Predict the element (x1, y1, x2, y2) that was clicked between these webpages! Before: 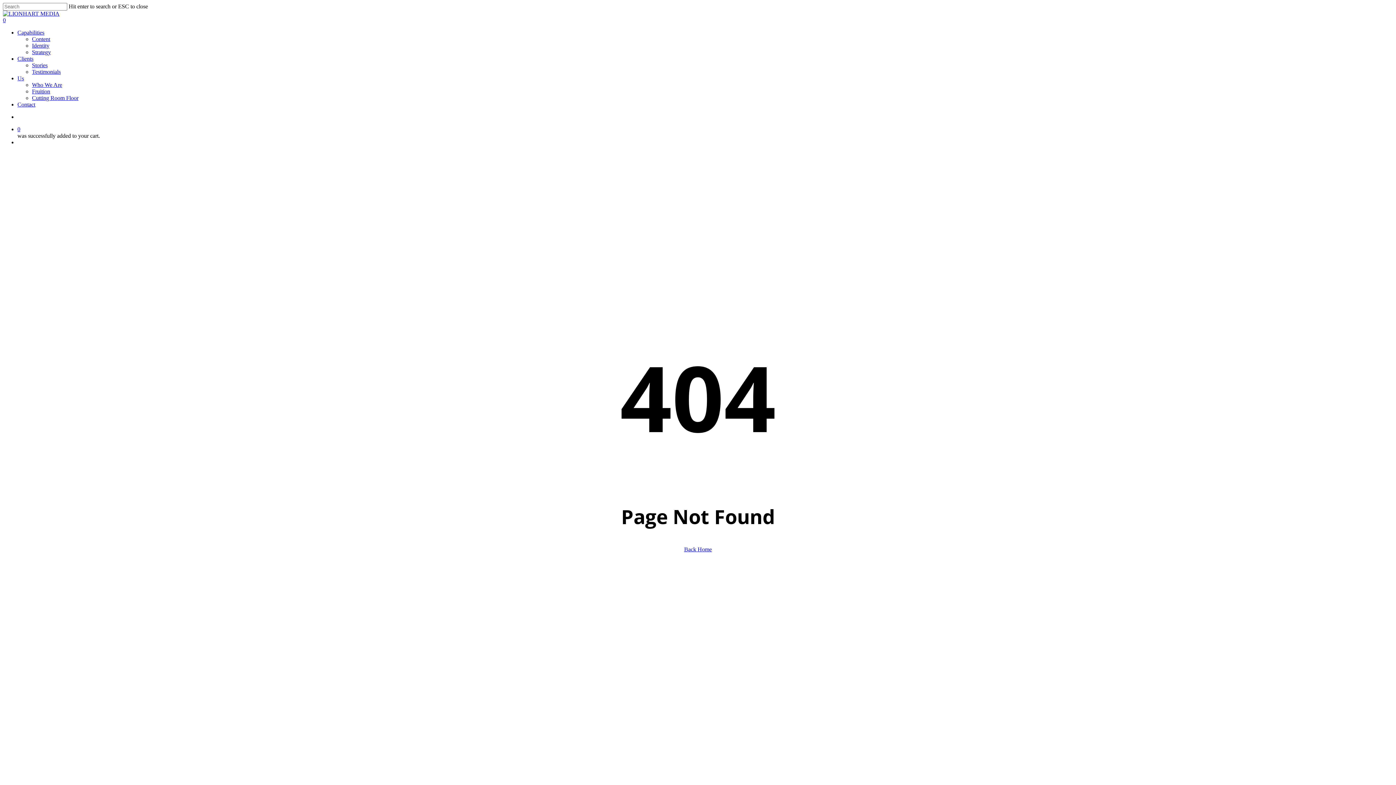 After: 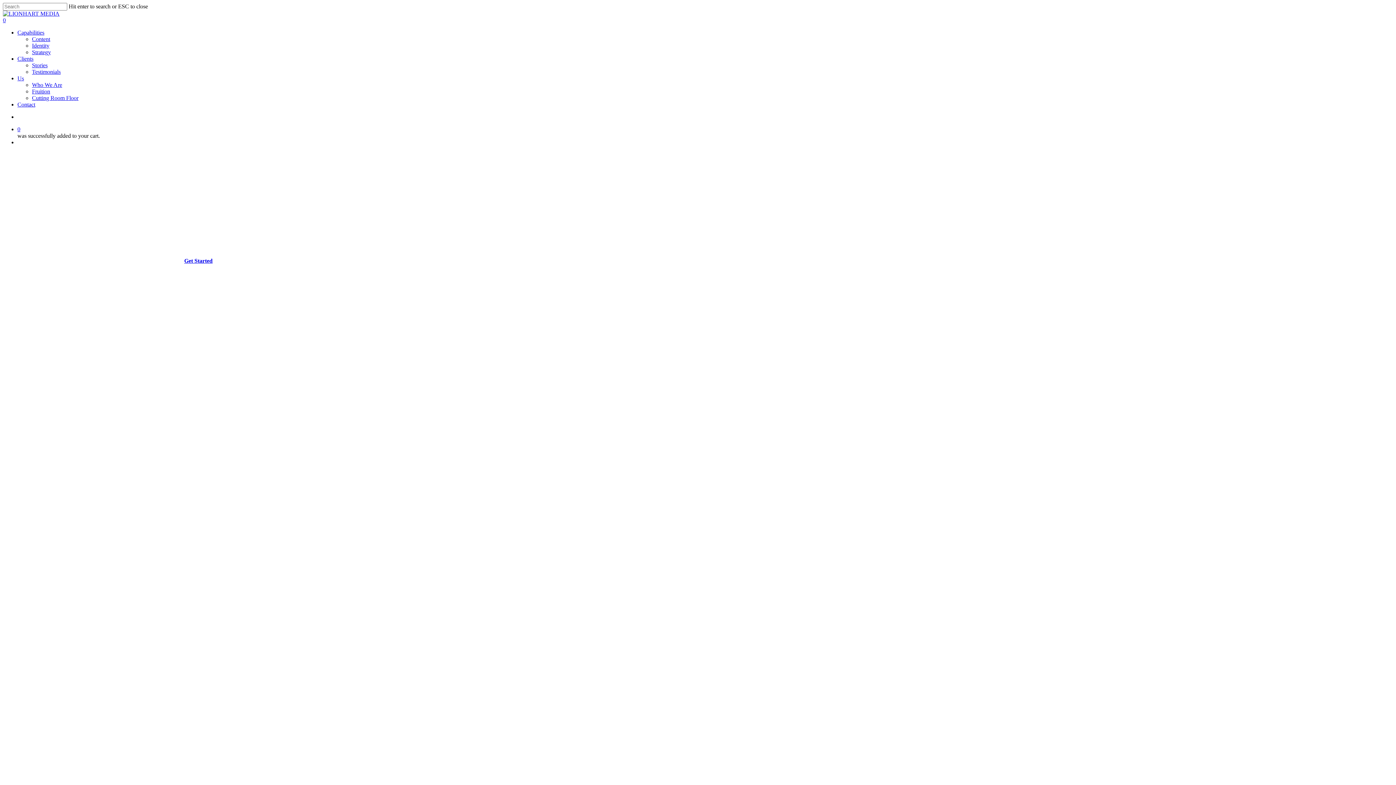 Action: label: Back Home bbox: (684, 546, 712, 552)